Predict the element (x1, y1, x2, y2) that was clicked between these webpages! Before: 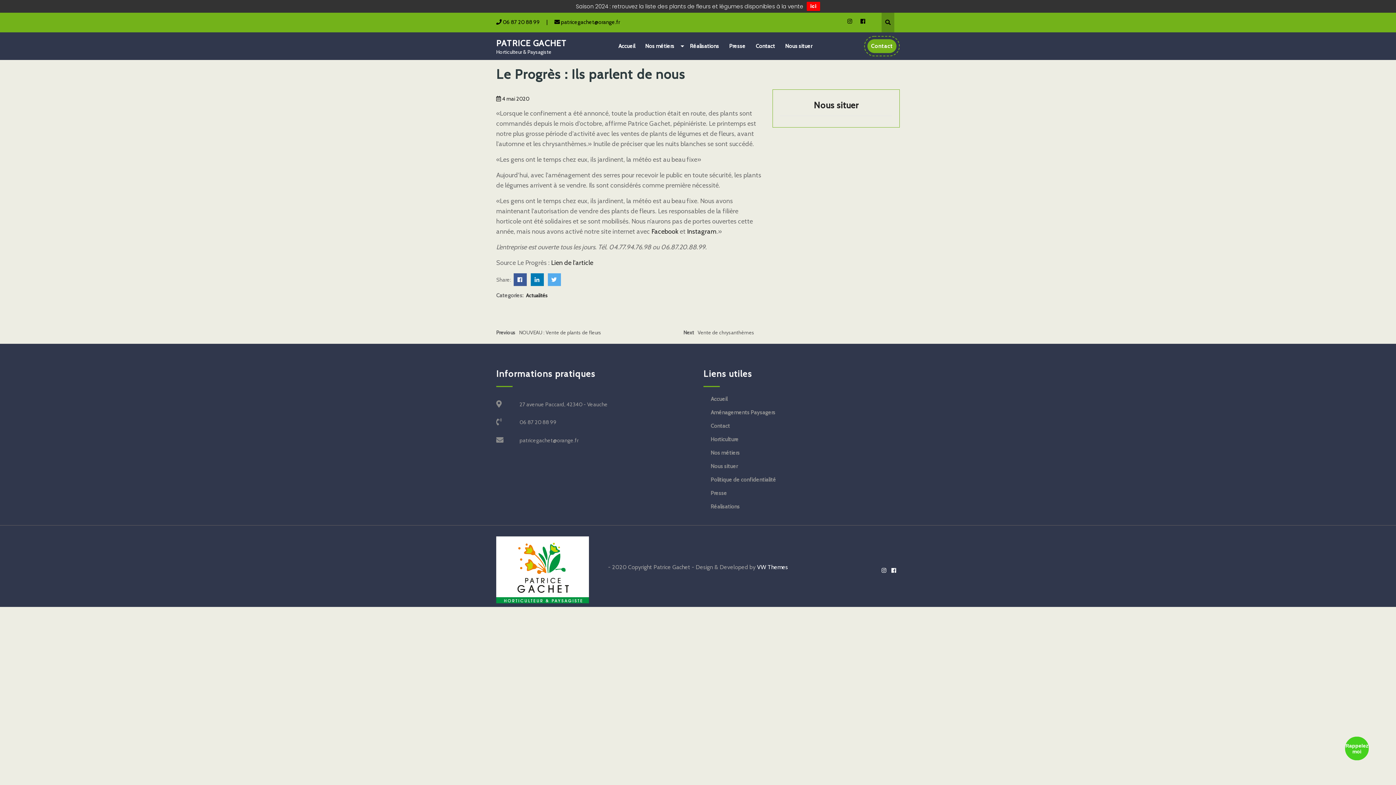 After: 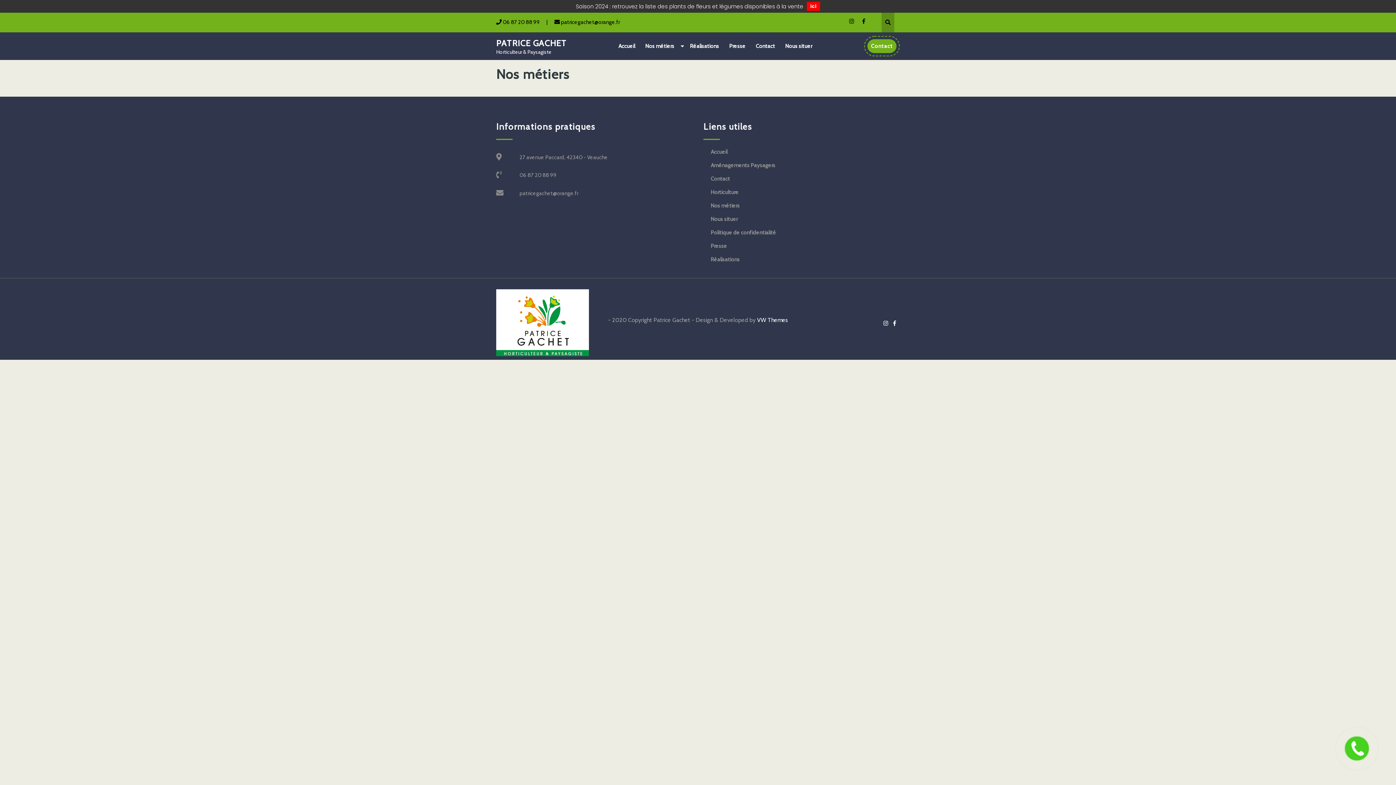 Action: bbox: (710, 449, 740, 456) label: Nos métiers